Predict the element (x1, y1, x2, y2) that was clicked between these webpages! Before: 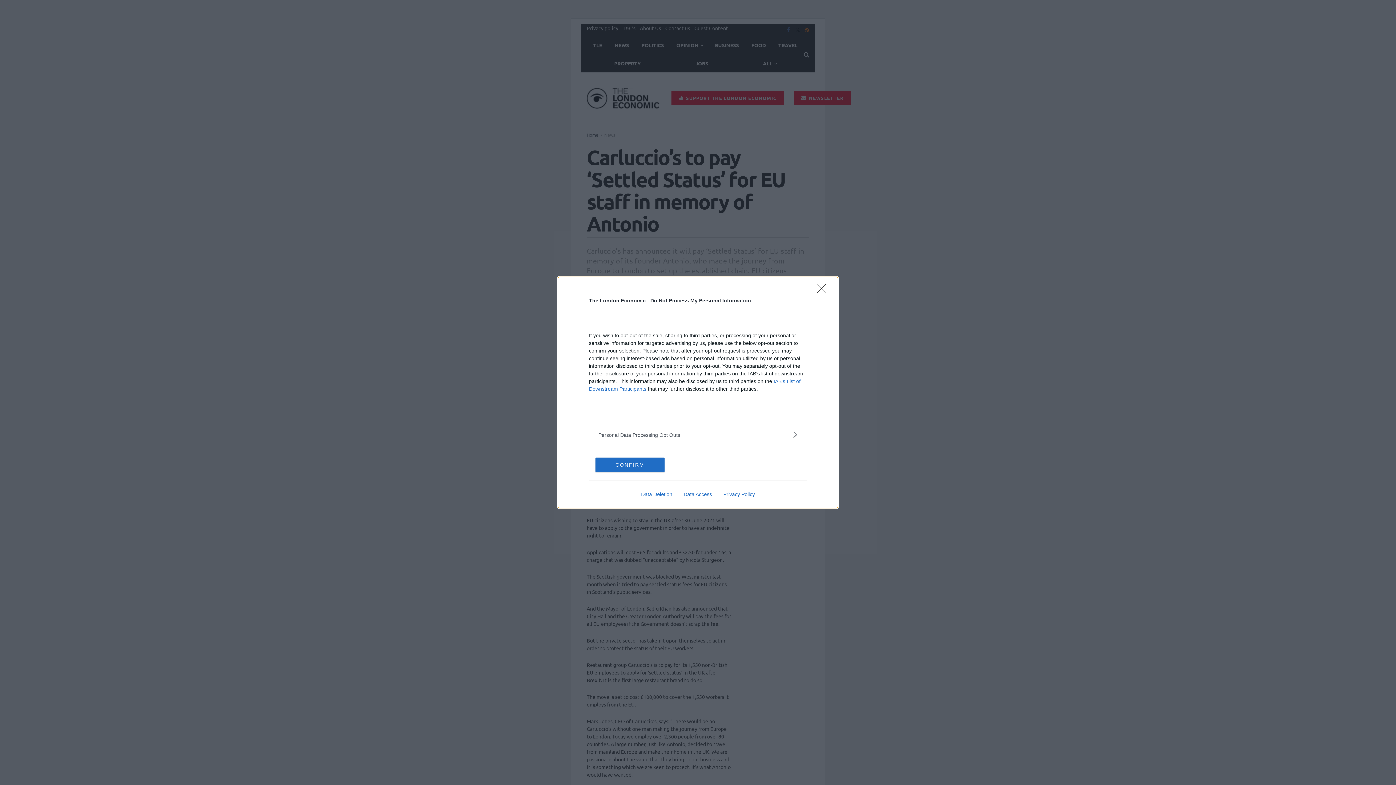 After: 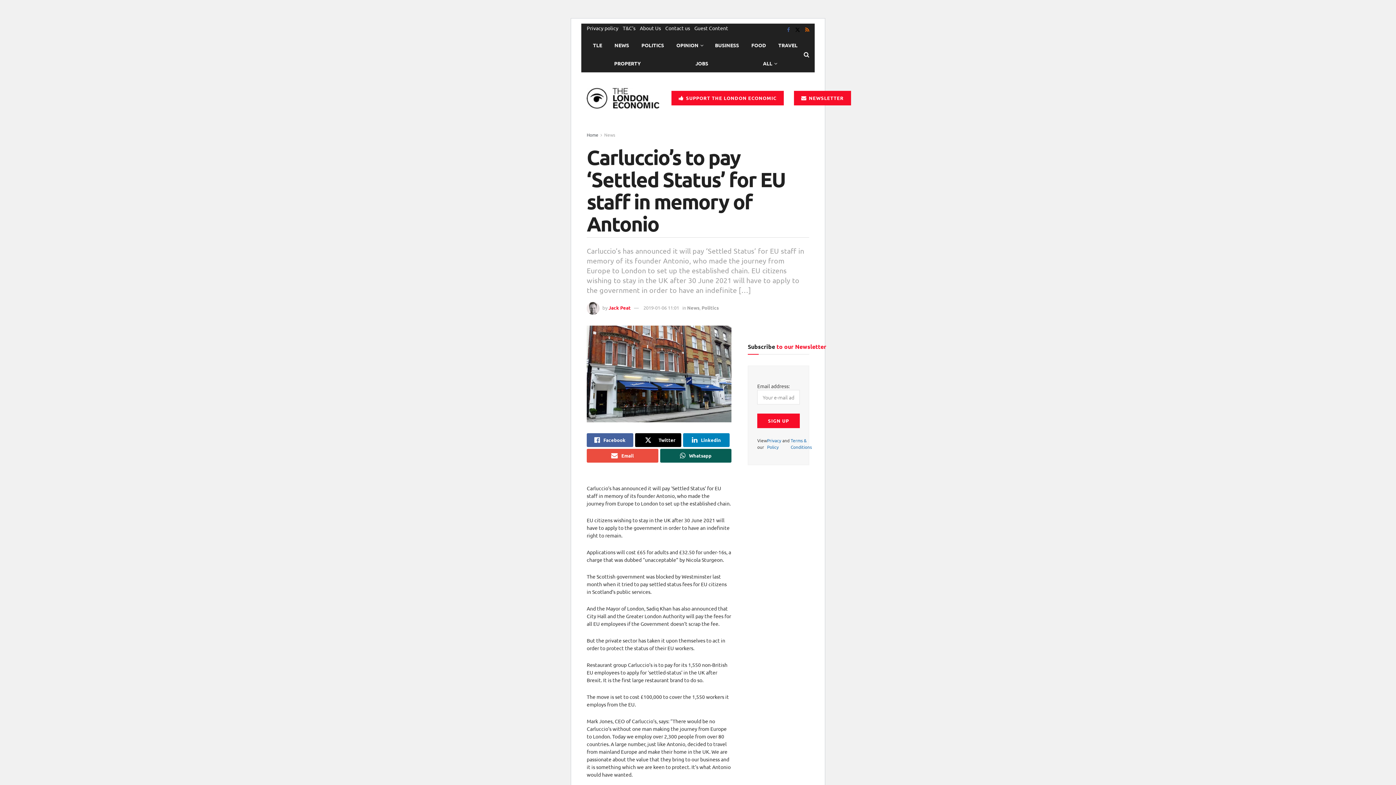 Action: bbox: (817, 284, 830, 298) label: Close